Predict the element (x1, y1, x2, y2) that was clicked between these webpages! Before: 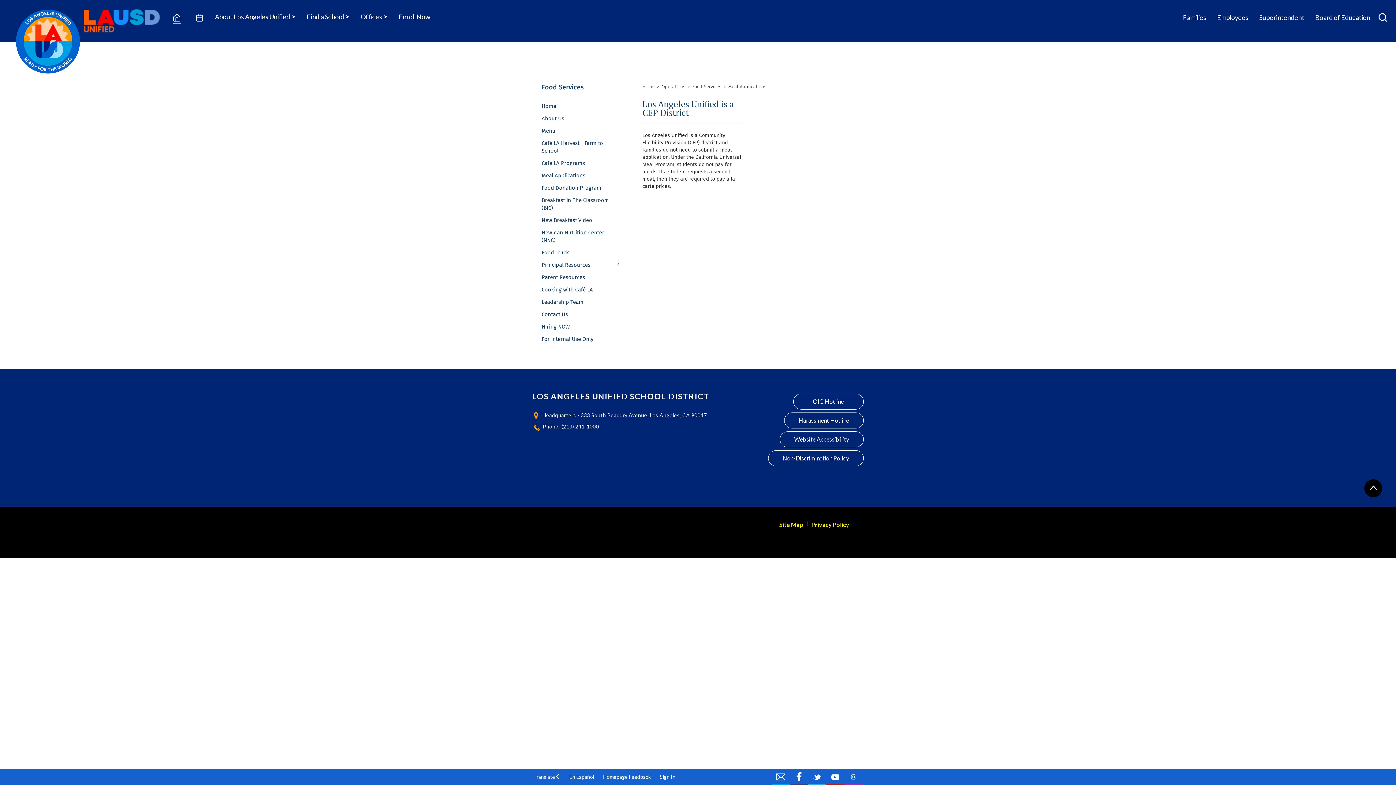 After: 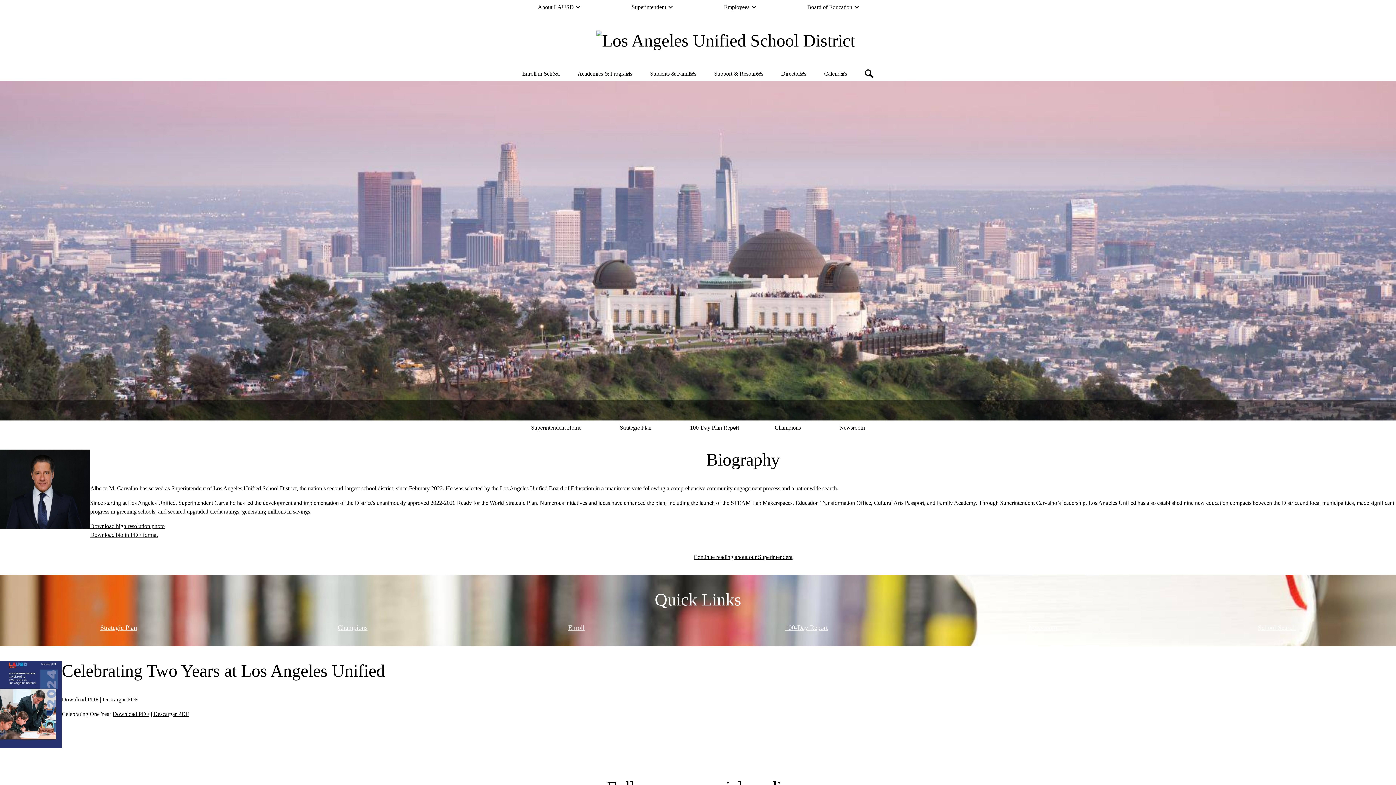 Action: label: Superintendent bbox: (1254, 13, 1310, 21)